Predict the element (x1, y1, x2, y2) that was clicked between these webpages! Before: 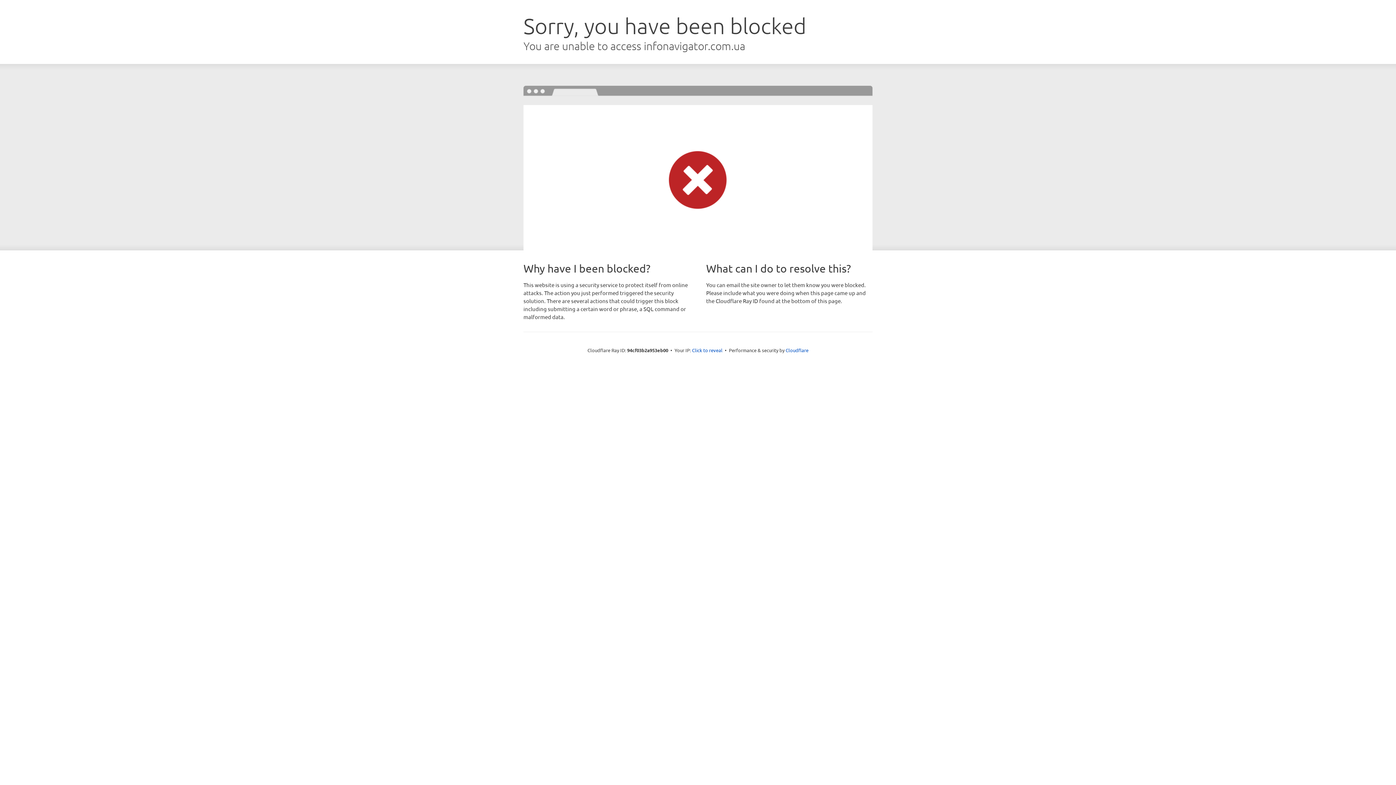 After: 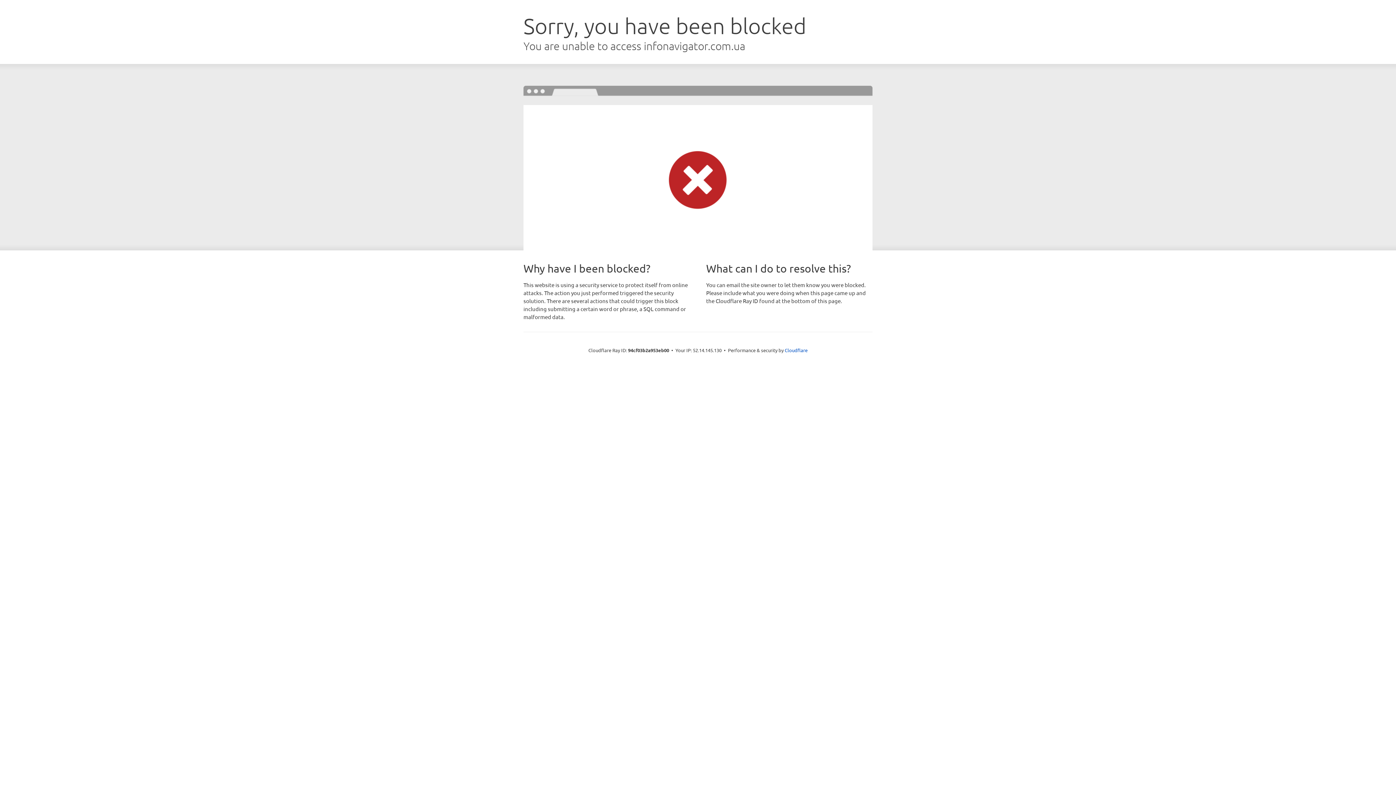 Action: bbox: (692, 346, 722, 353) label: Click to reveal